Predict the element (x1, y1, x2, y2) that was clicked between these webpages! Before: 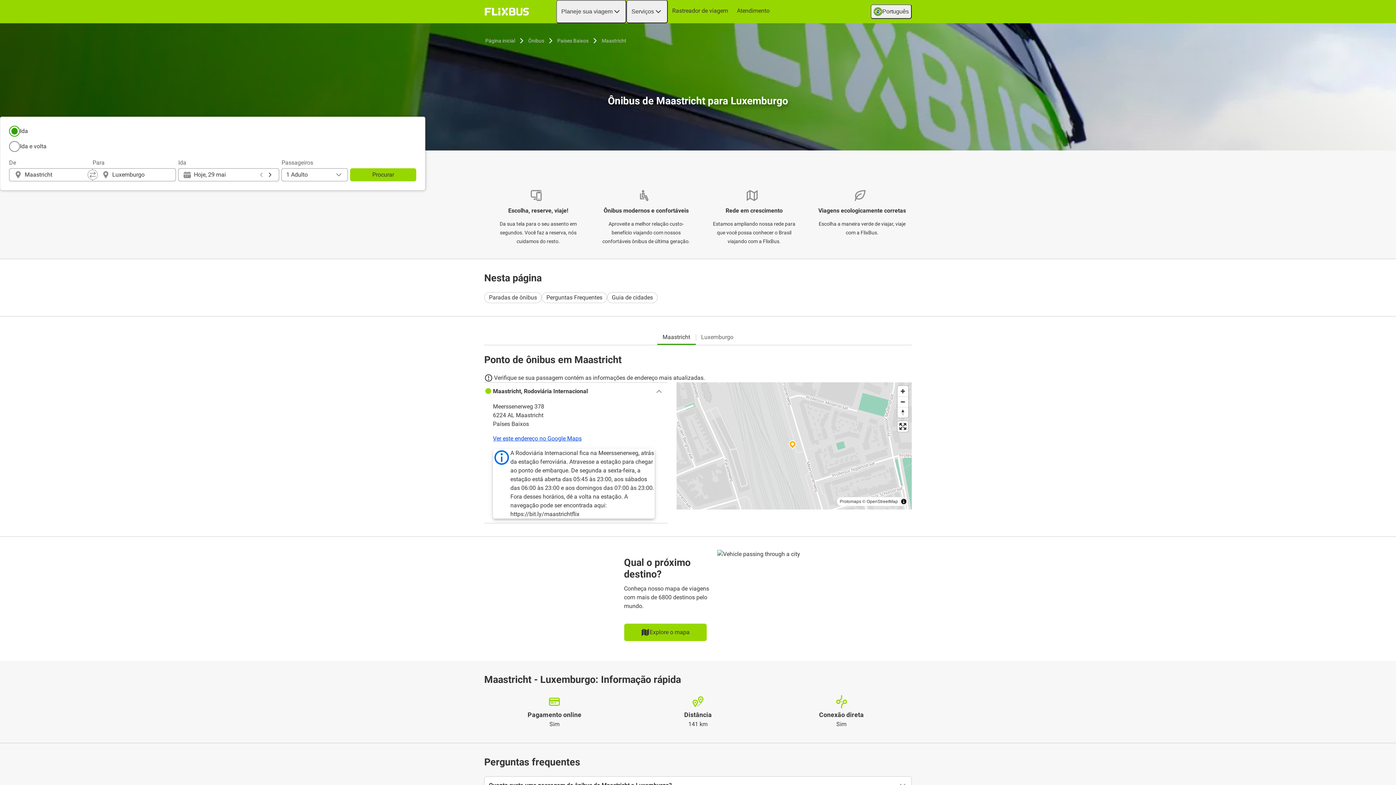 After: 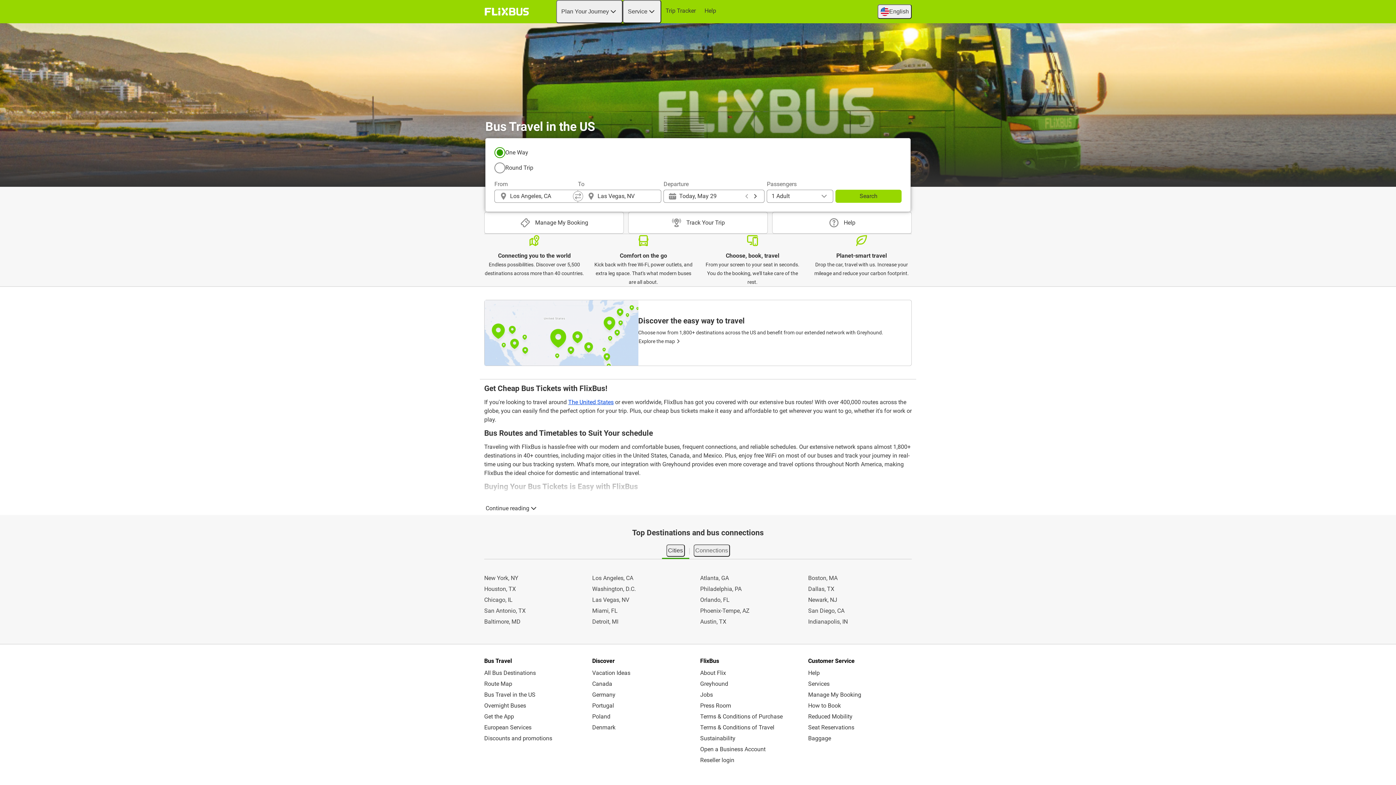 Action: label: Página inicial bbox: (484, 36, 516, 45)